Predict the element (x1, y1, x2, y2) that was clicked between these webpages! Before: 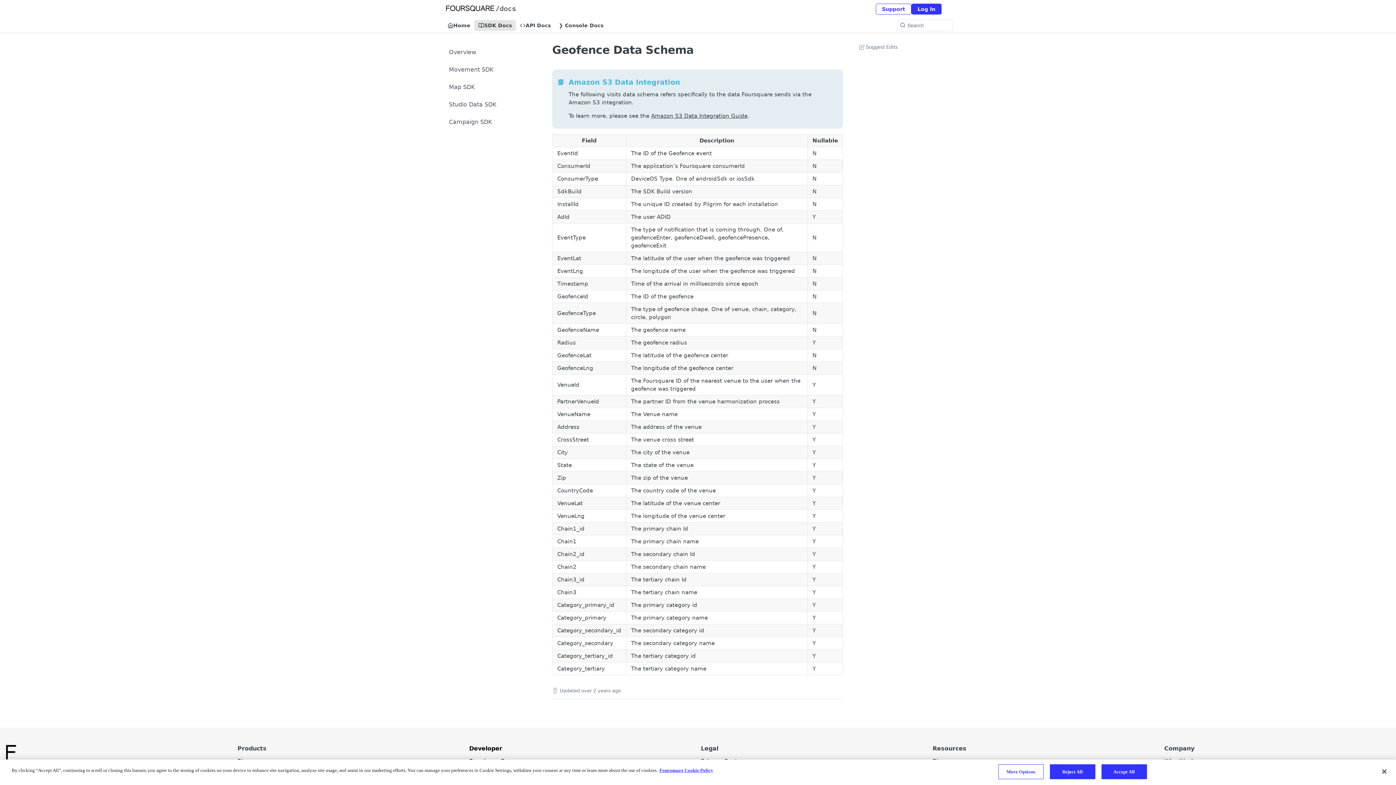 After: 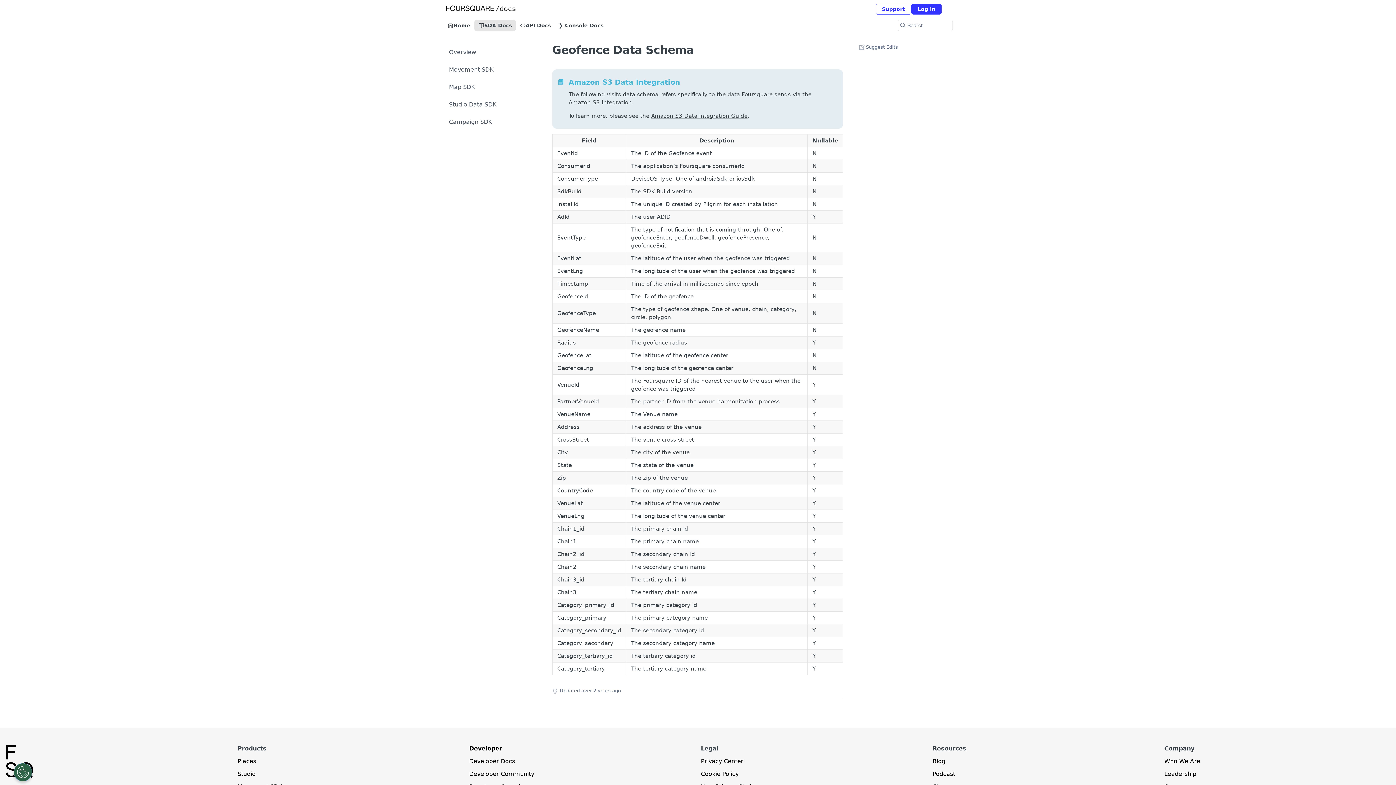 Action: label: Close bbox: (1376, 764, 1392, 780)